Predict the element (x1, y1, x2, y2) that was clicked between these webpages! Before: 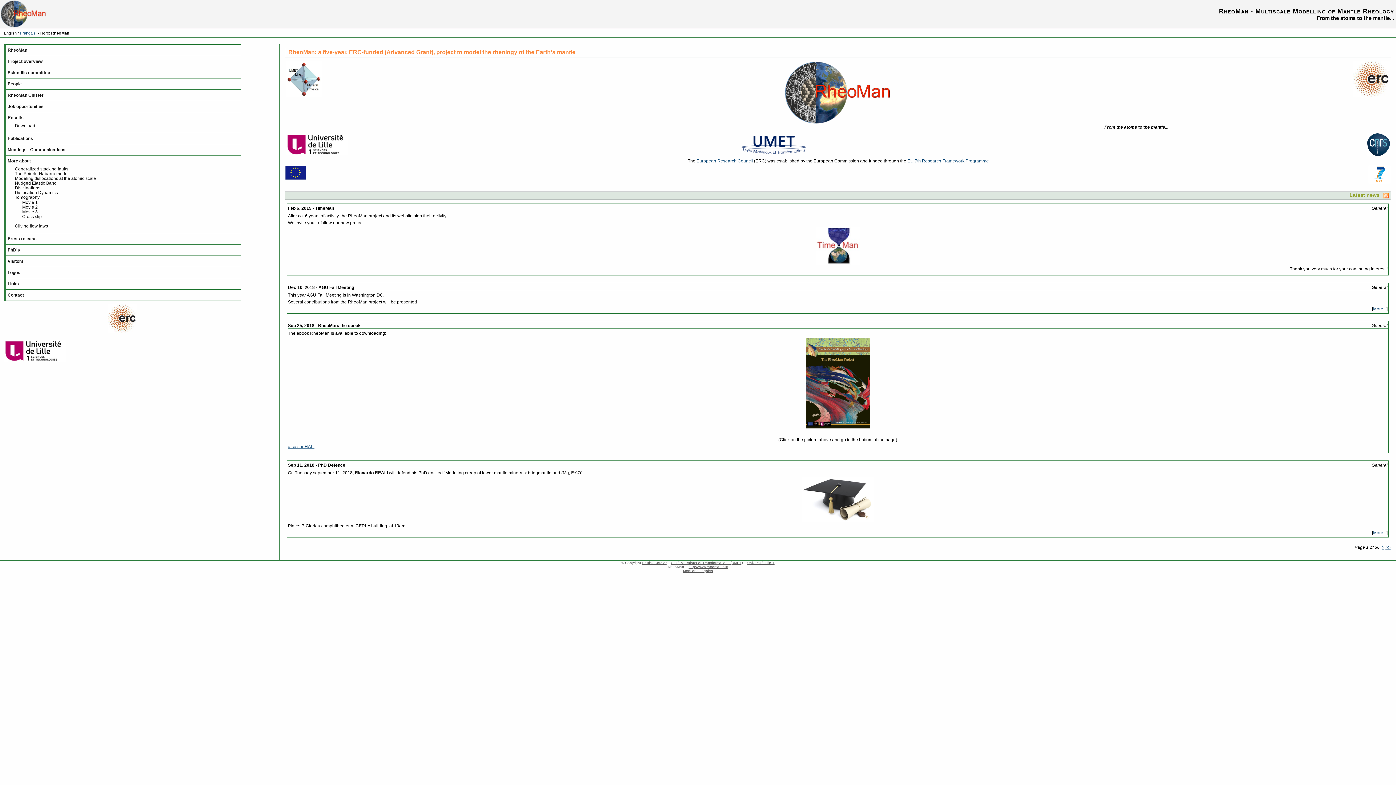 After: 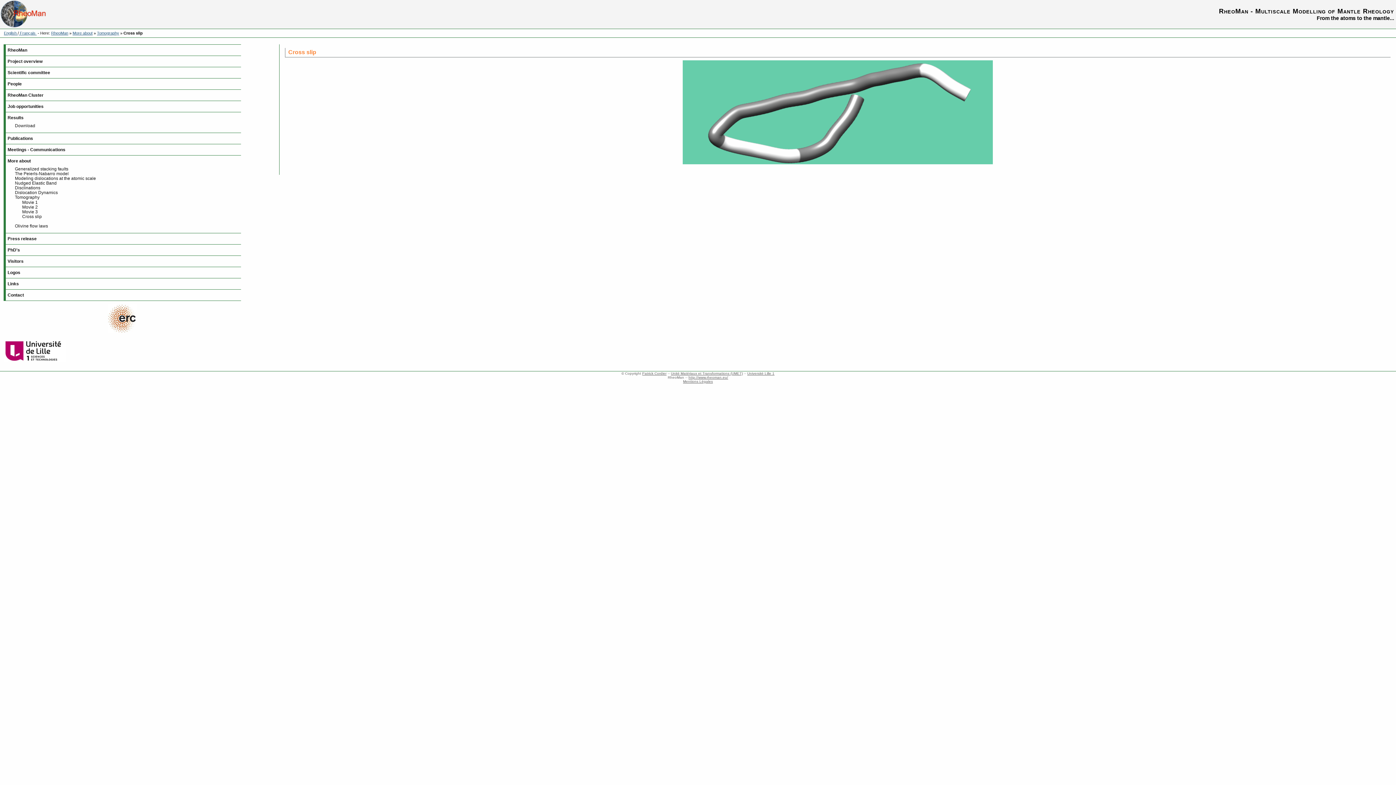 Action: bbox: (20, 214, 241, 219) label: Cross slip